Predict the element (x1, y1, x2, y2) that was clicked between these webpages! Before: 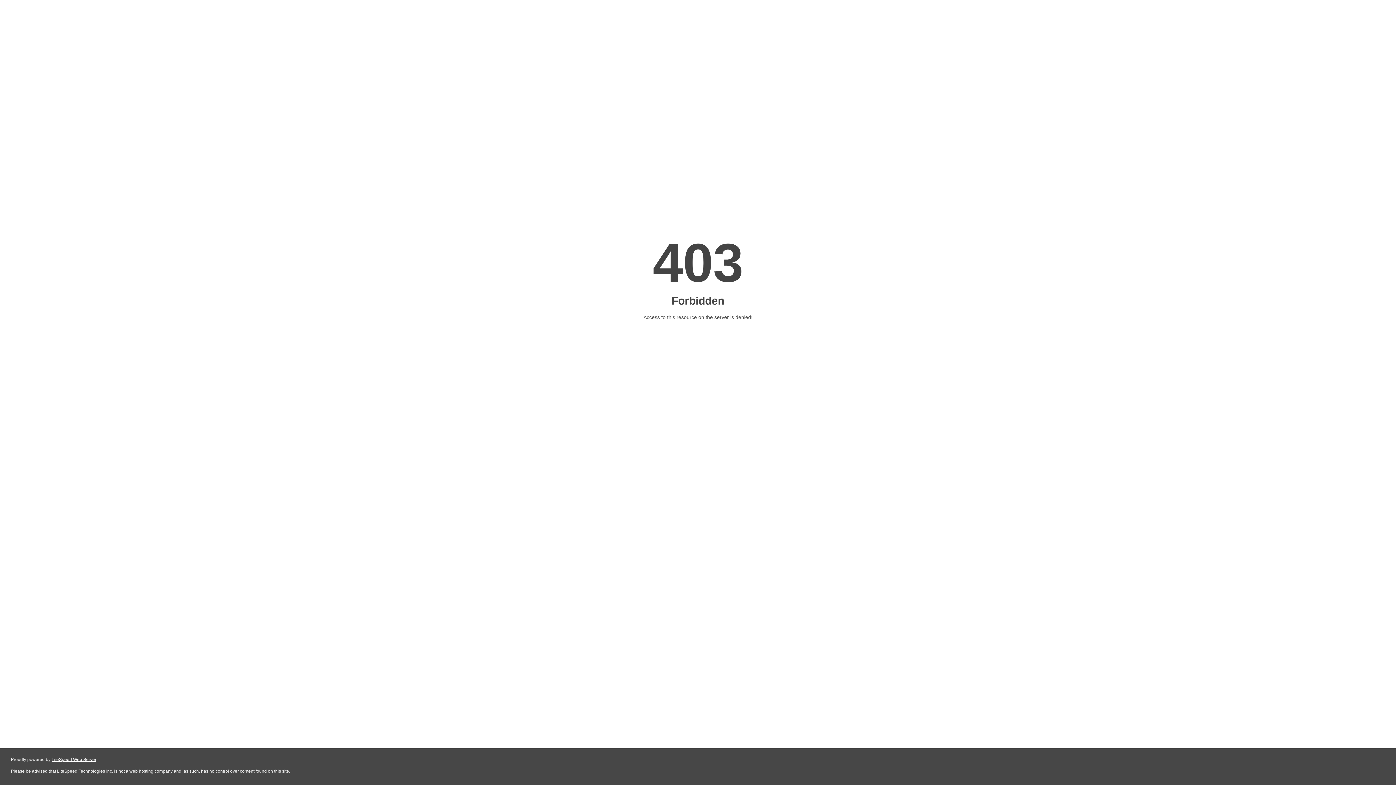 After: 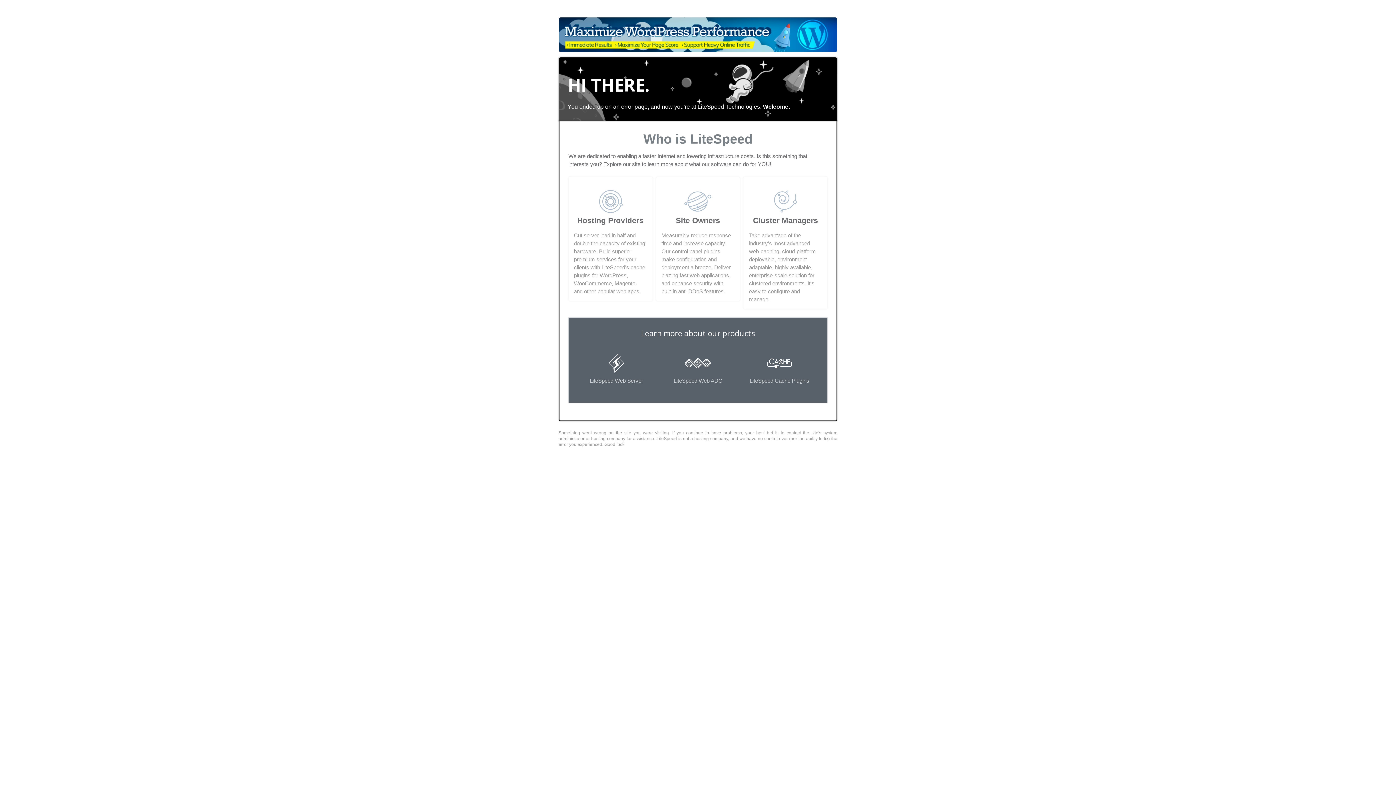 Action: label: LiteSpeed Web Server bbox: (51, 757, 96, 762)